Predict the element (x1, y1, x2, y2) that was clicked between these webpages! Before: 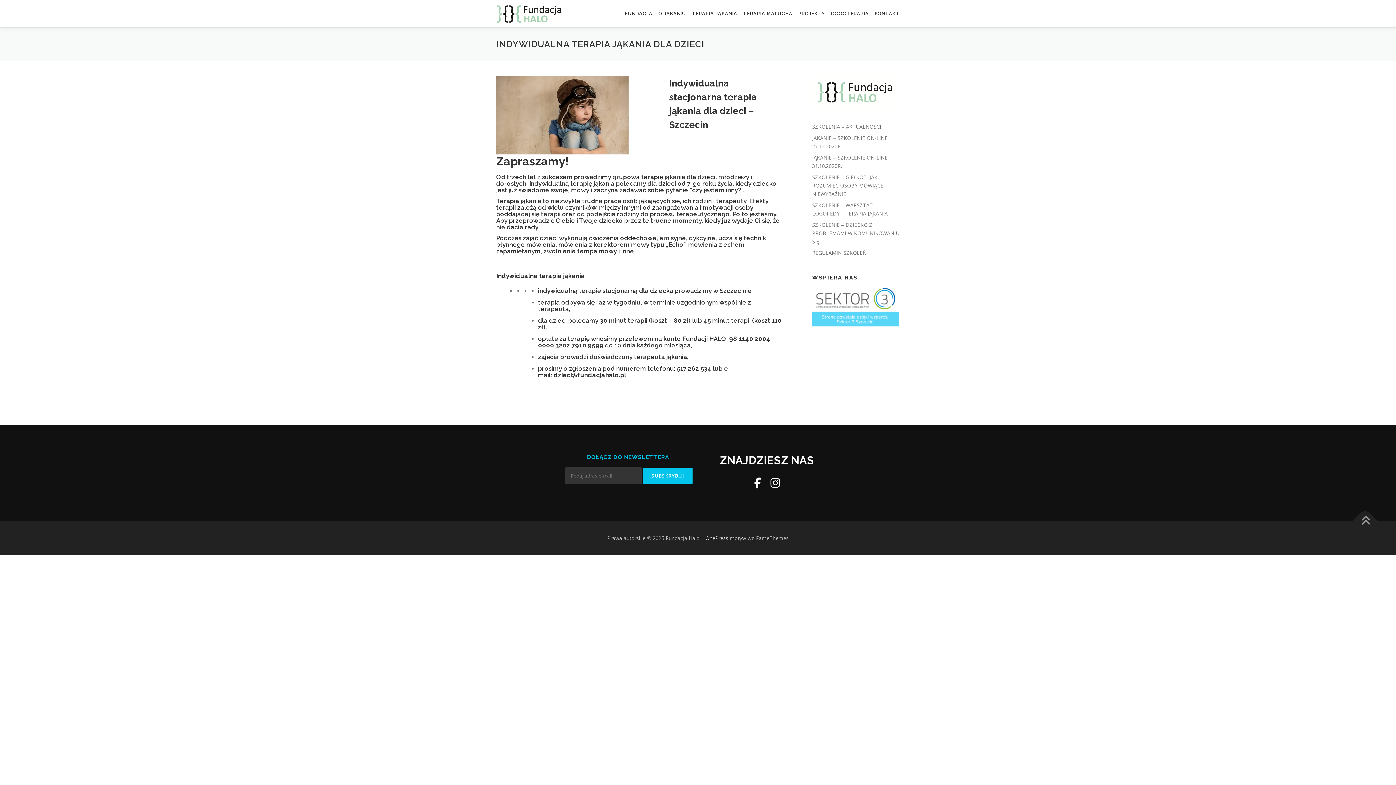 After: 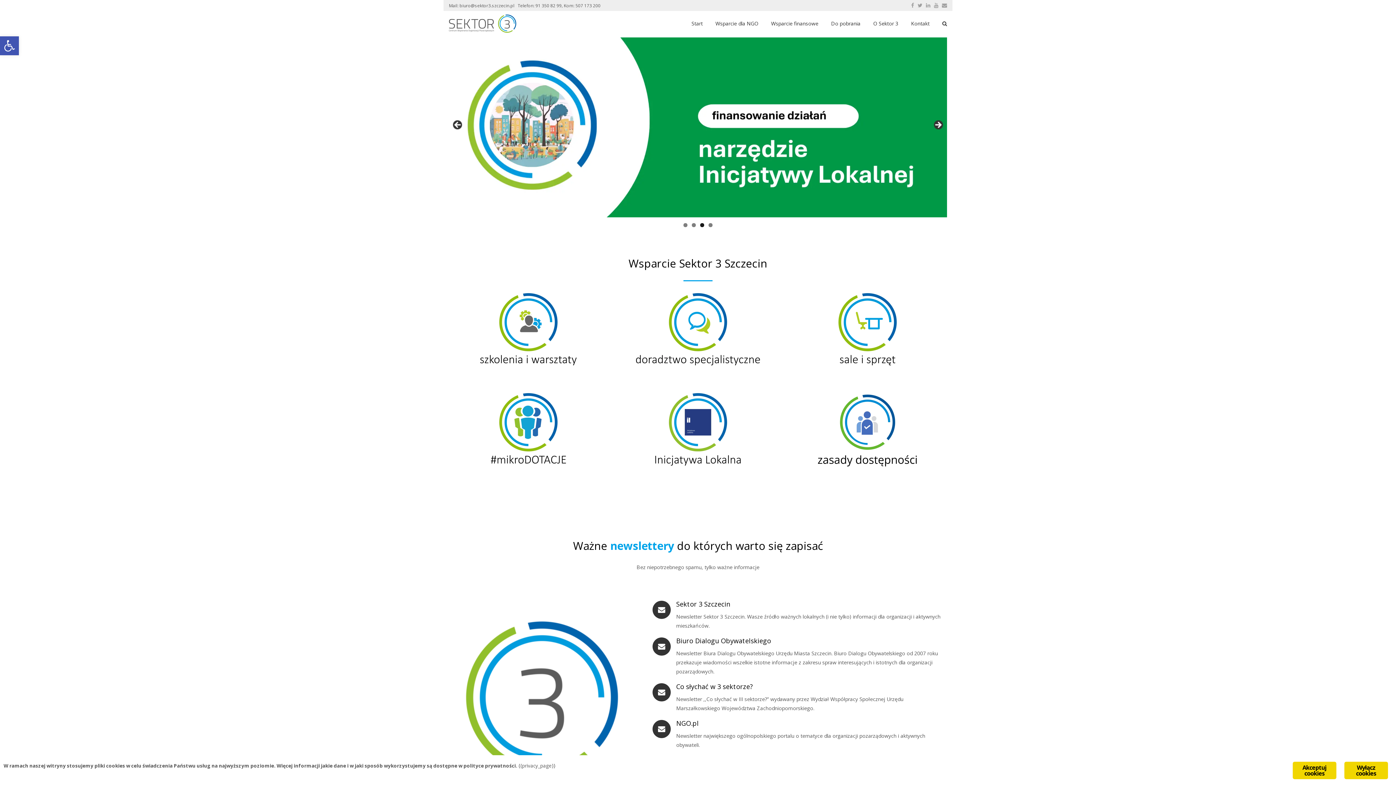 Action: bbox: (812, 87, 899, 94)